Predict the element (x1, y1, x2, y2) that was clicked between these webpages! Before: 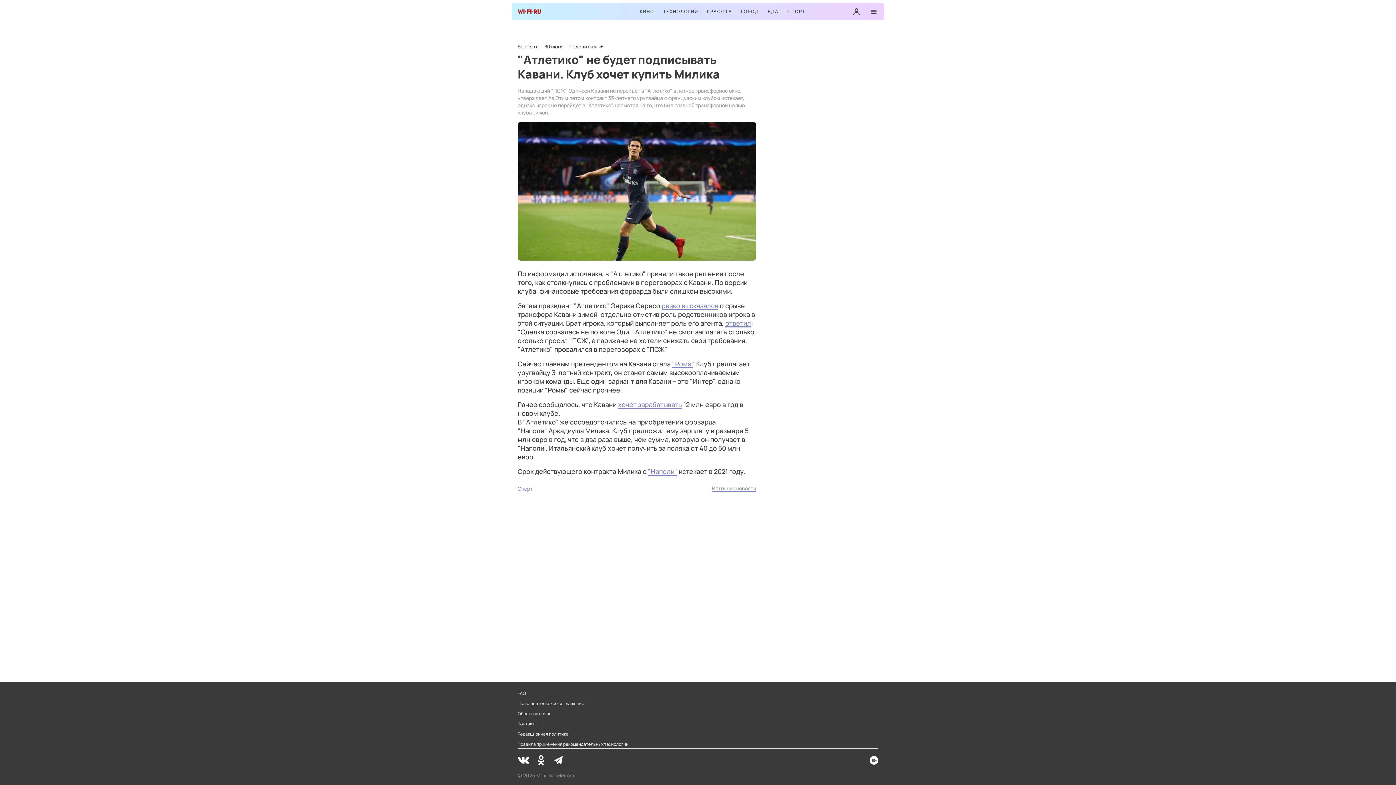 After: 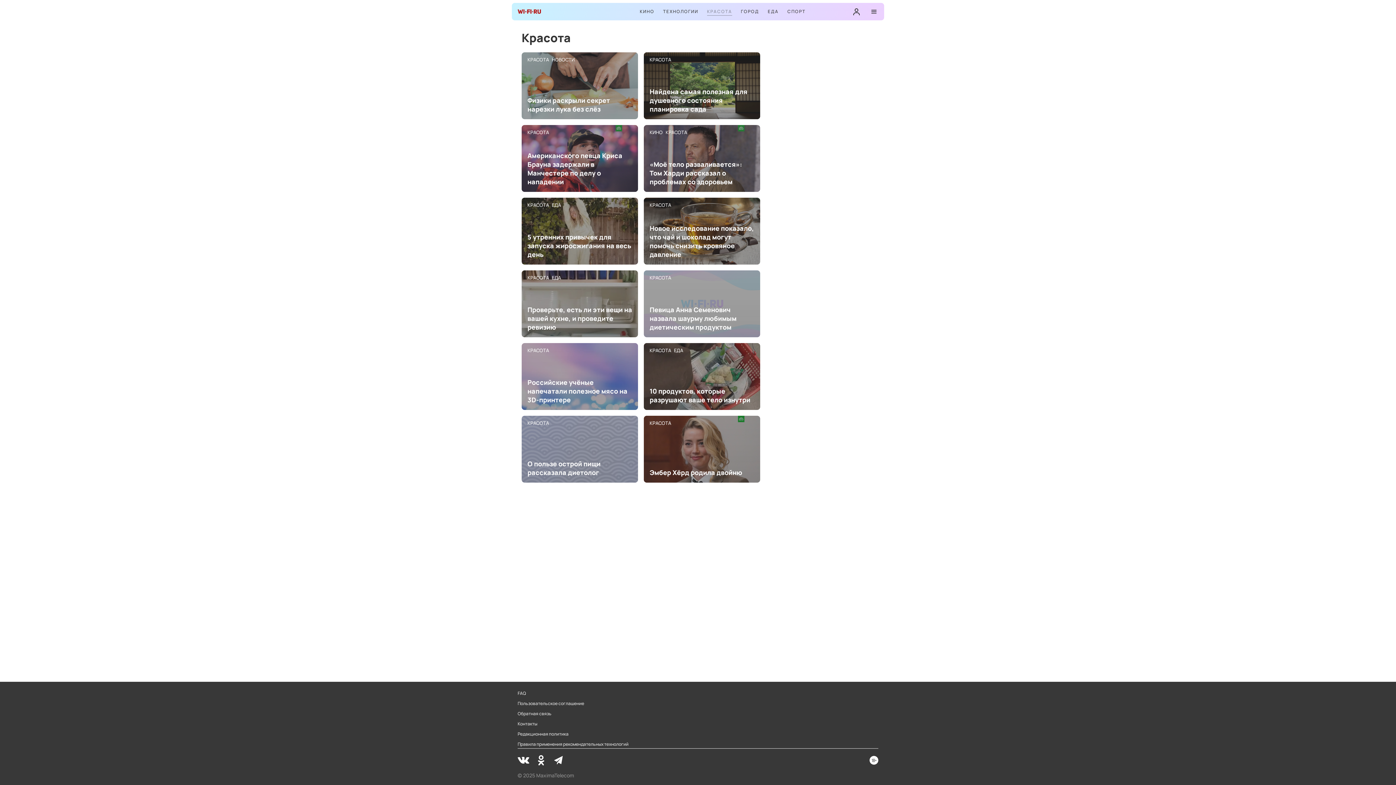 Action: bbox: (707, 8, 732, 15) label: КРАСОТА